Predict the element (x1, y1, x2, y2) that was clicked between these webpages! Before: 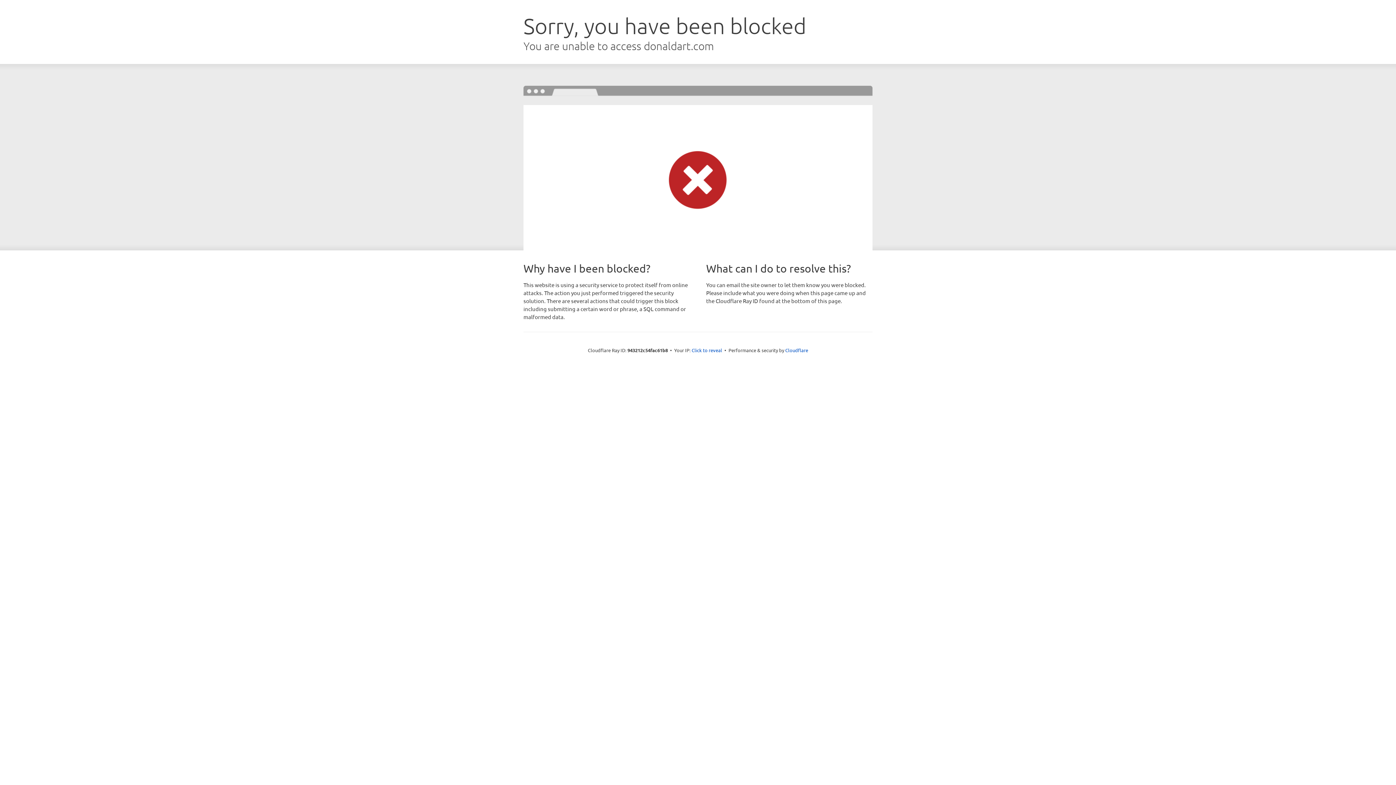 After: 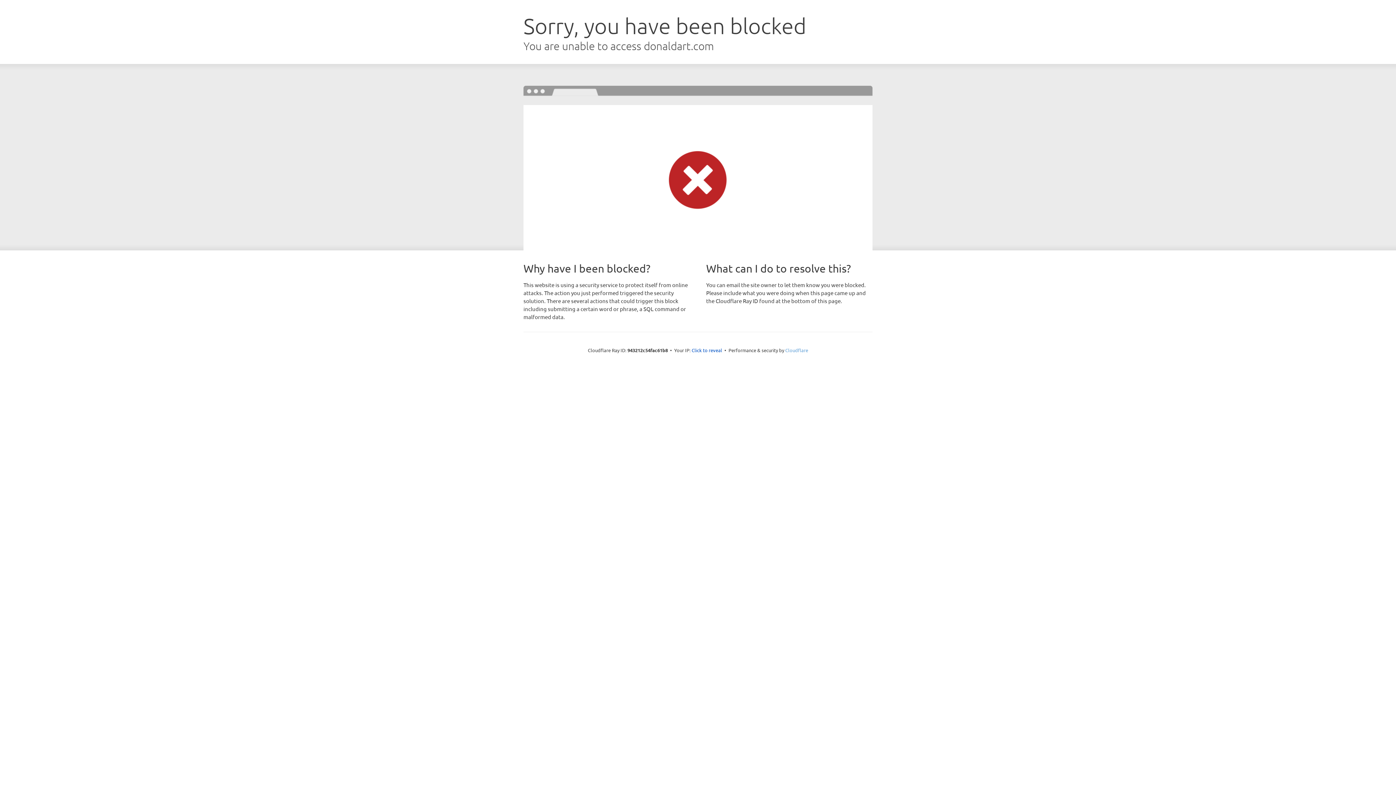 Action: bbox: (785, 347, 808, 353) label: Cloudflare